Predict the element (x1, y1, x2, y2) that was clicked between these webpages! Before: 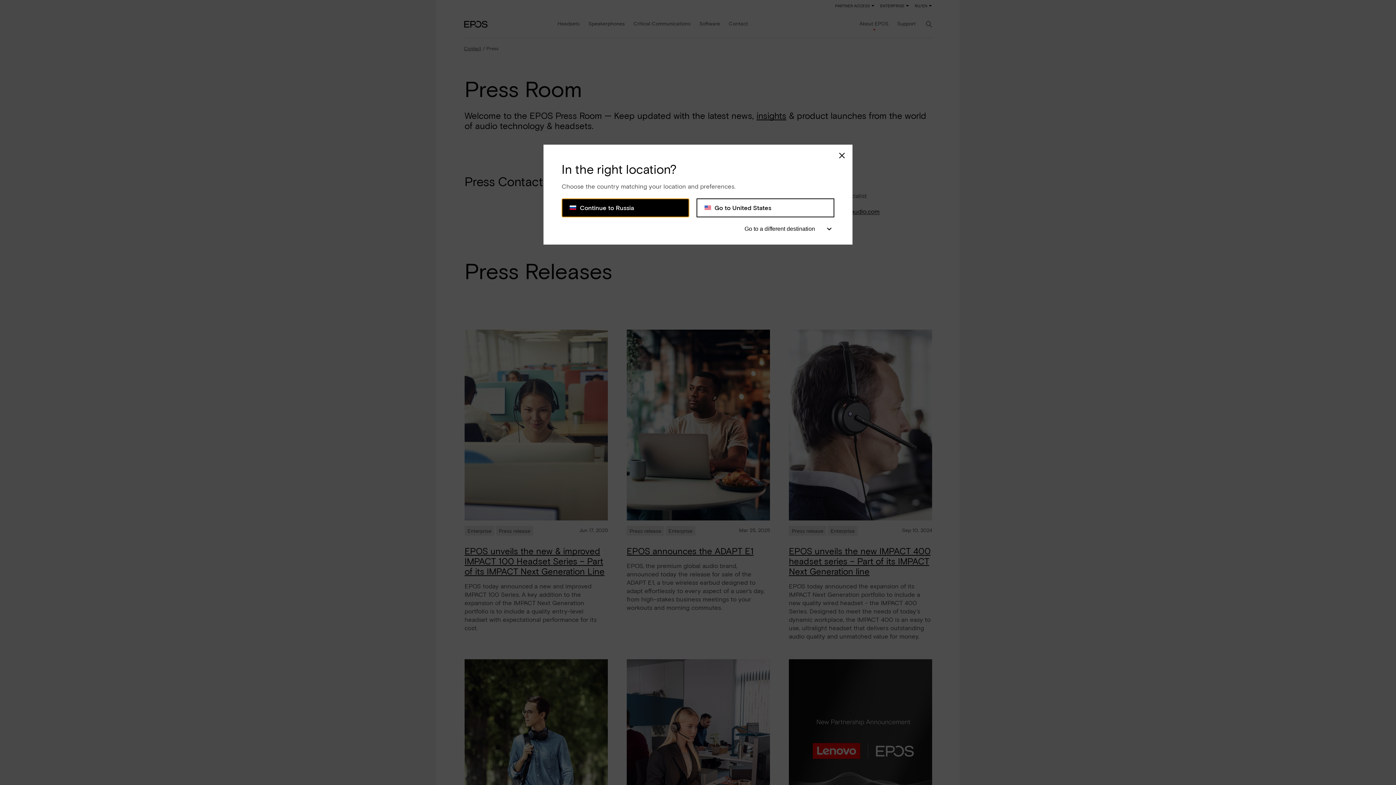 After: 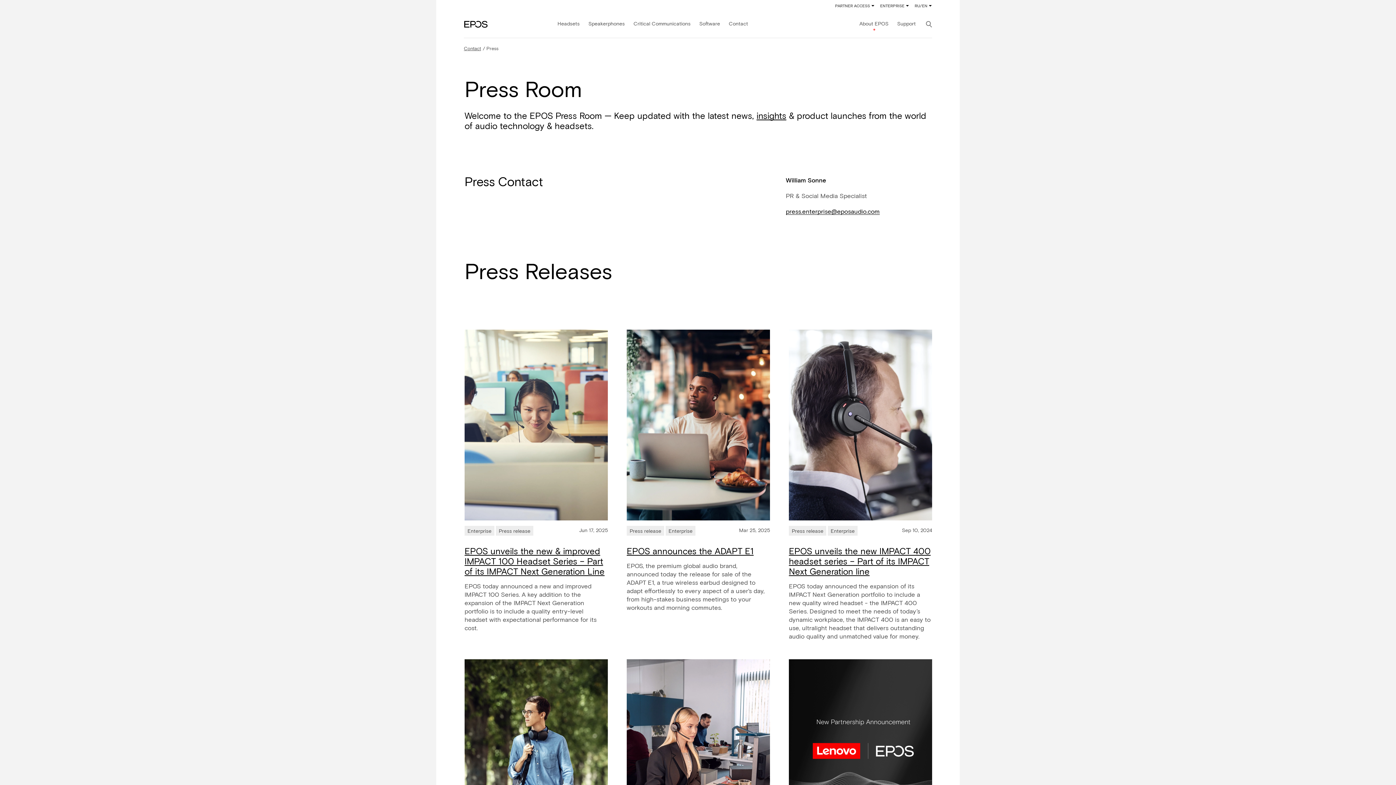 Action: bbox: (838, 152, 845, 159) label: Close modal